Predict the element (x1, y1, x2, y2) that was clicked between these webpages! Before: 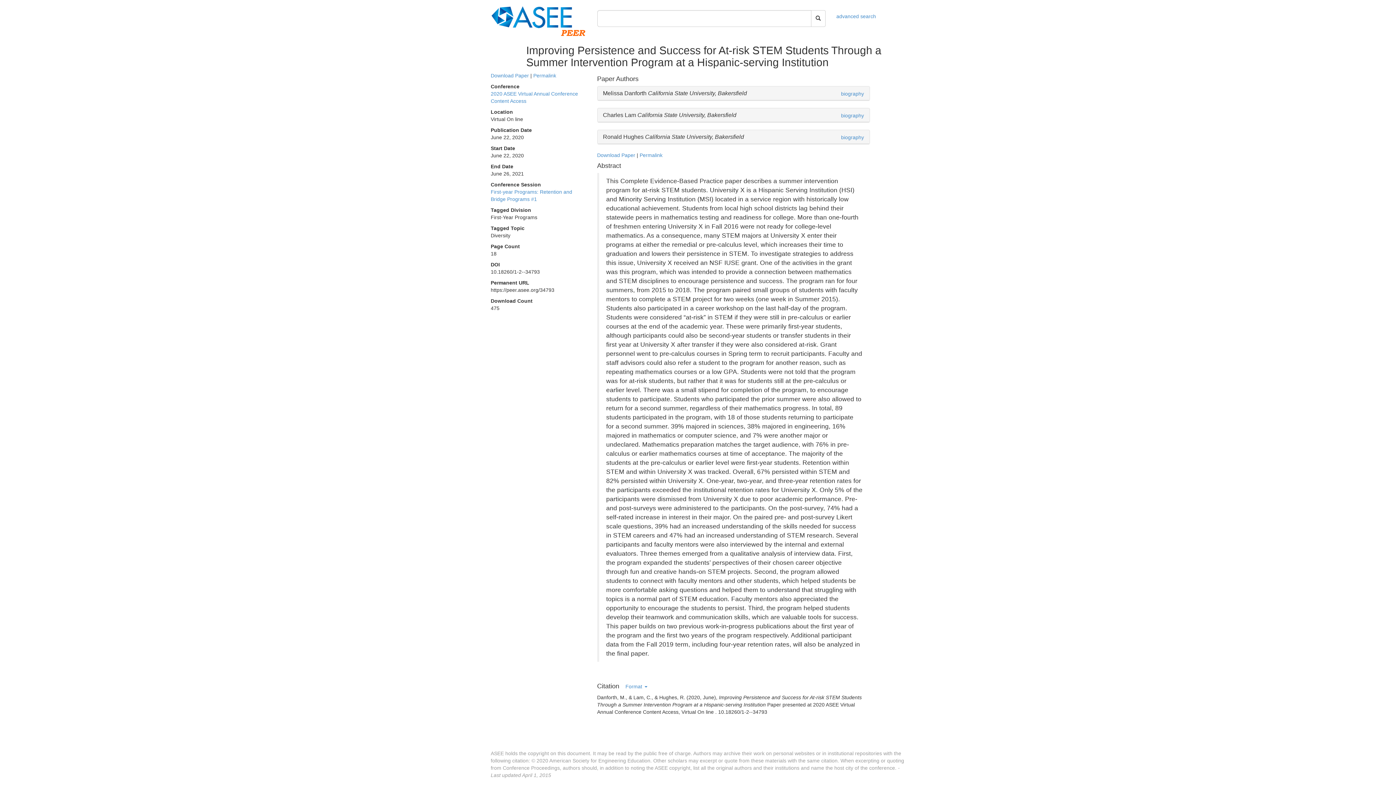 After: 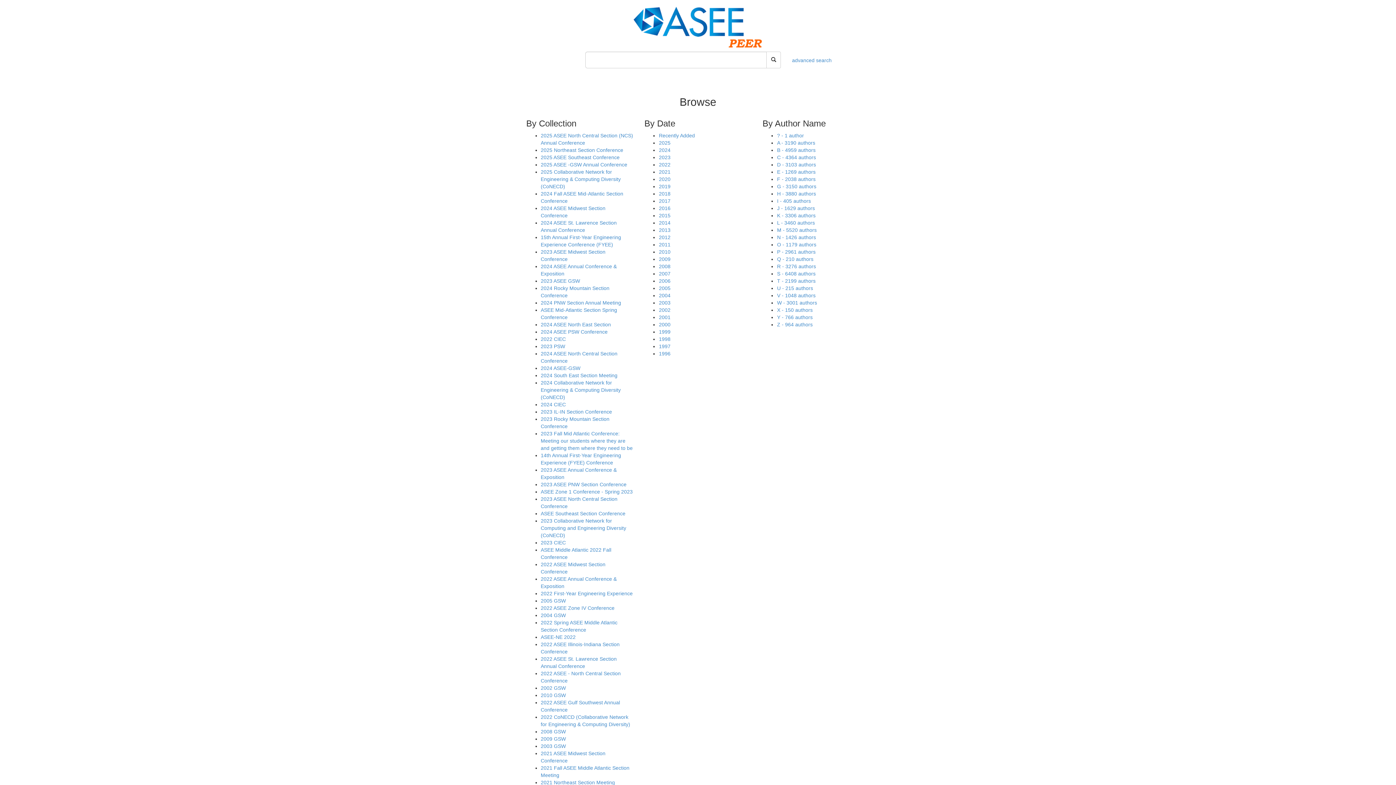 Action: bbox: (811, 10, 825, 26)